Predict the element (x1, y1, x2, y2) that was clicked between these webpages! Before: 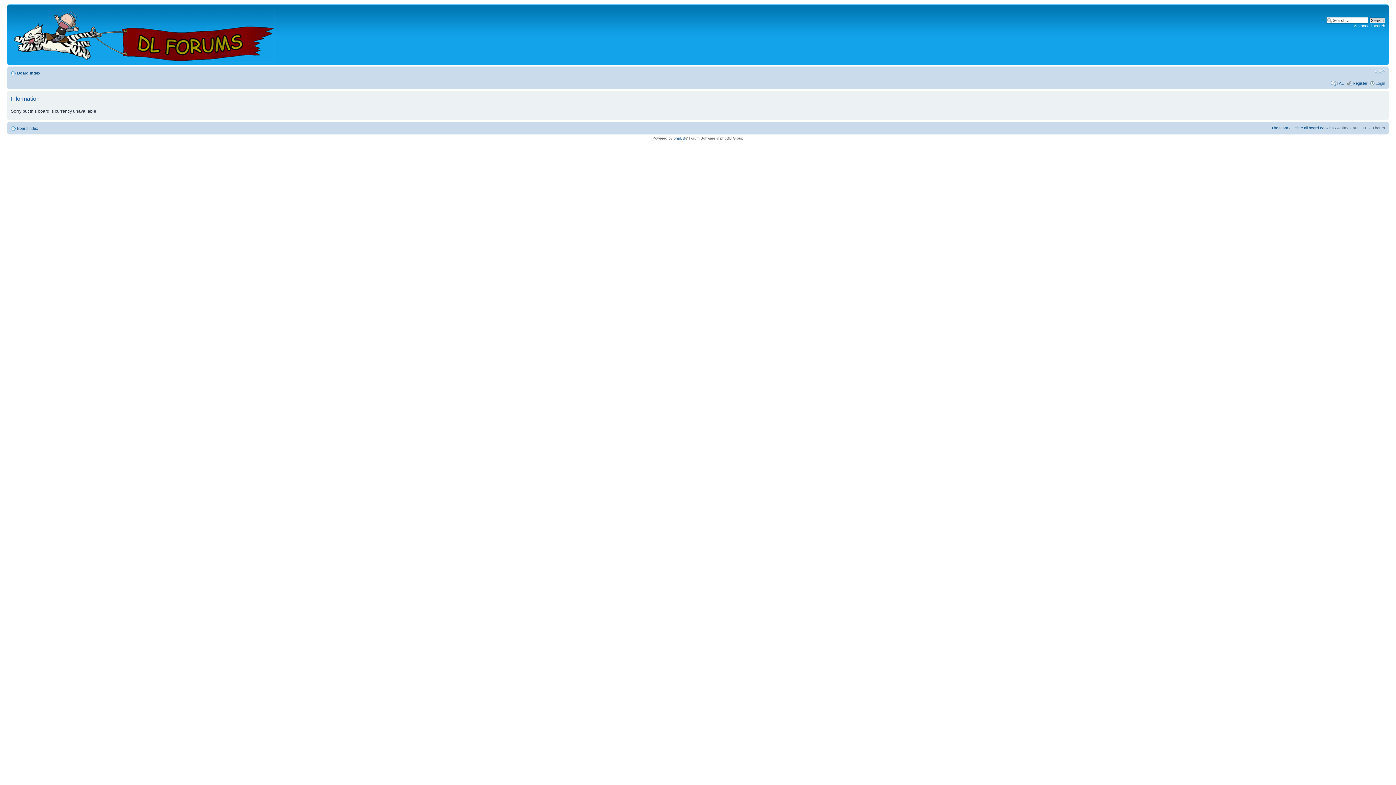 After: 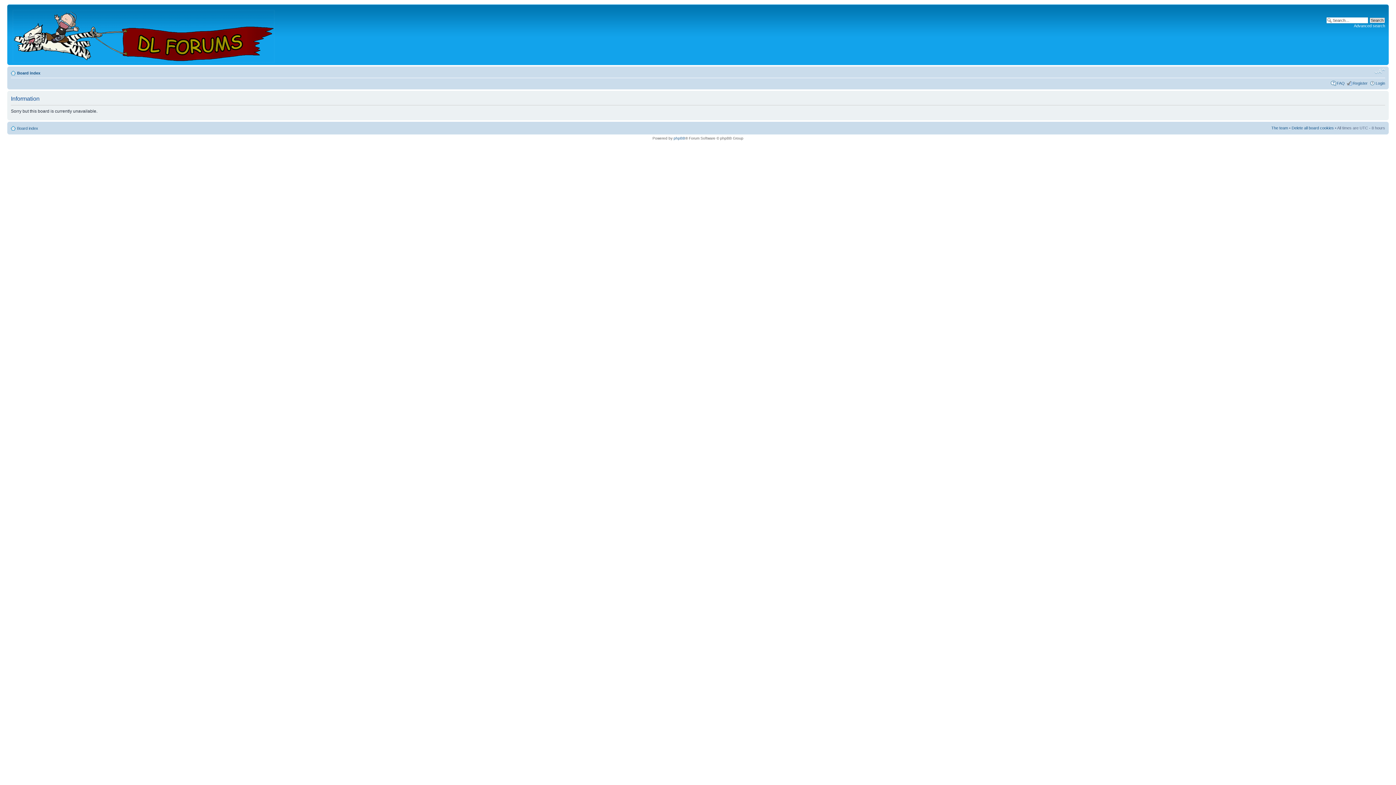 Action: bbox: (1374, 68, 1385, 74) label: Change font size